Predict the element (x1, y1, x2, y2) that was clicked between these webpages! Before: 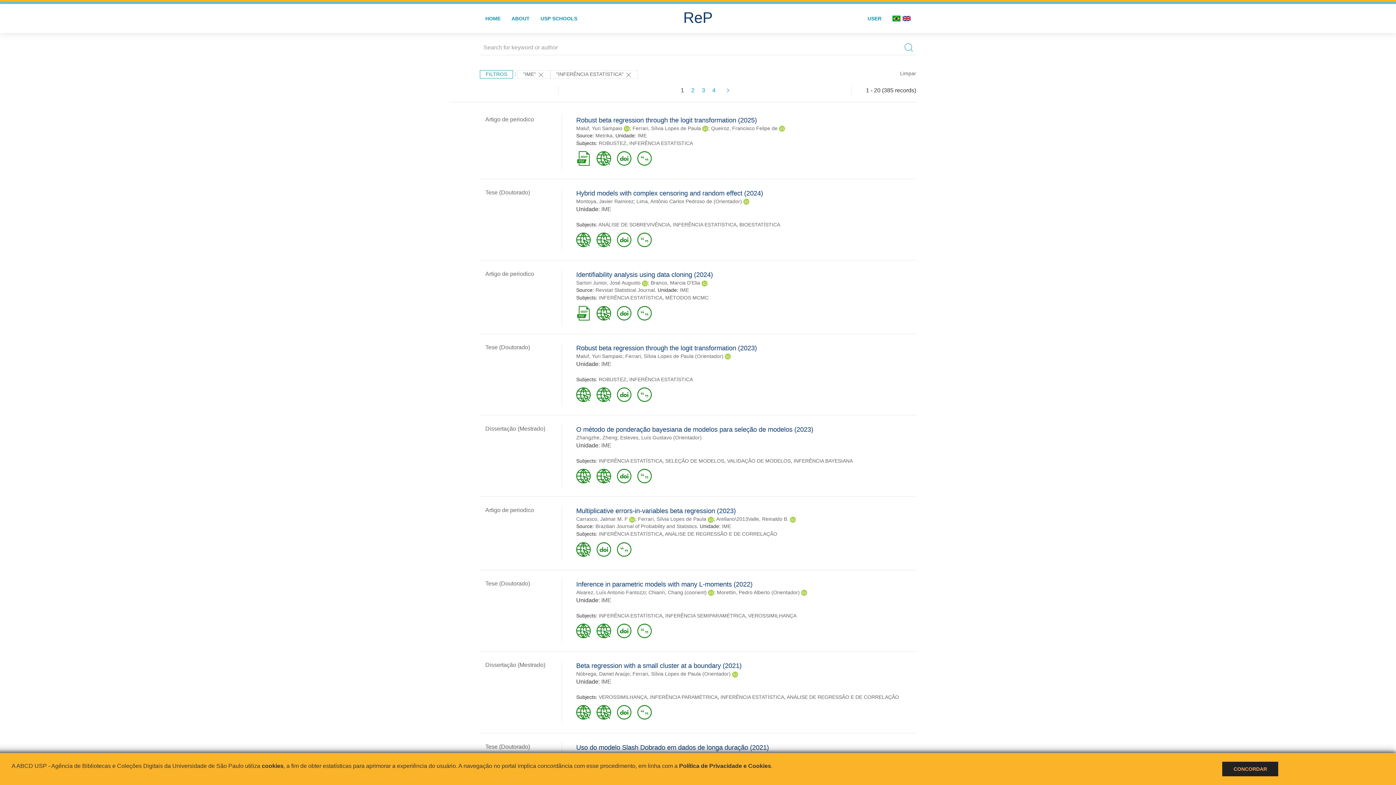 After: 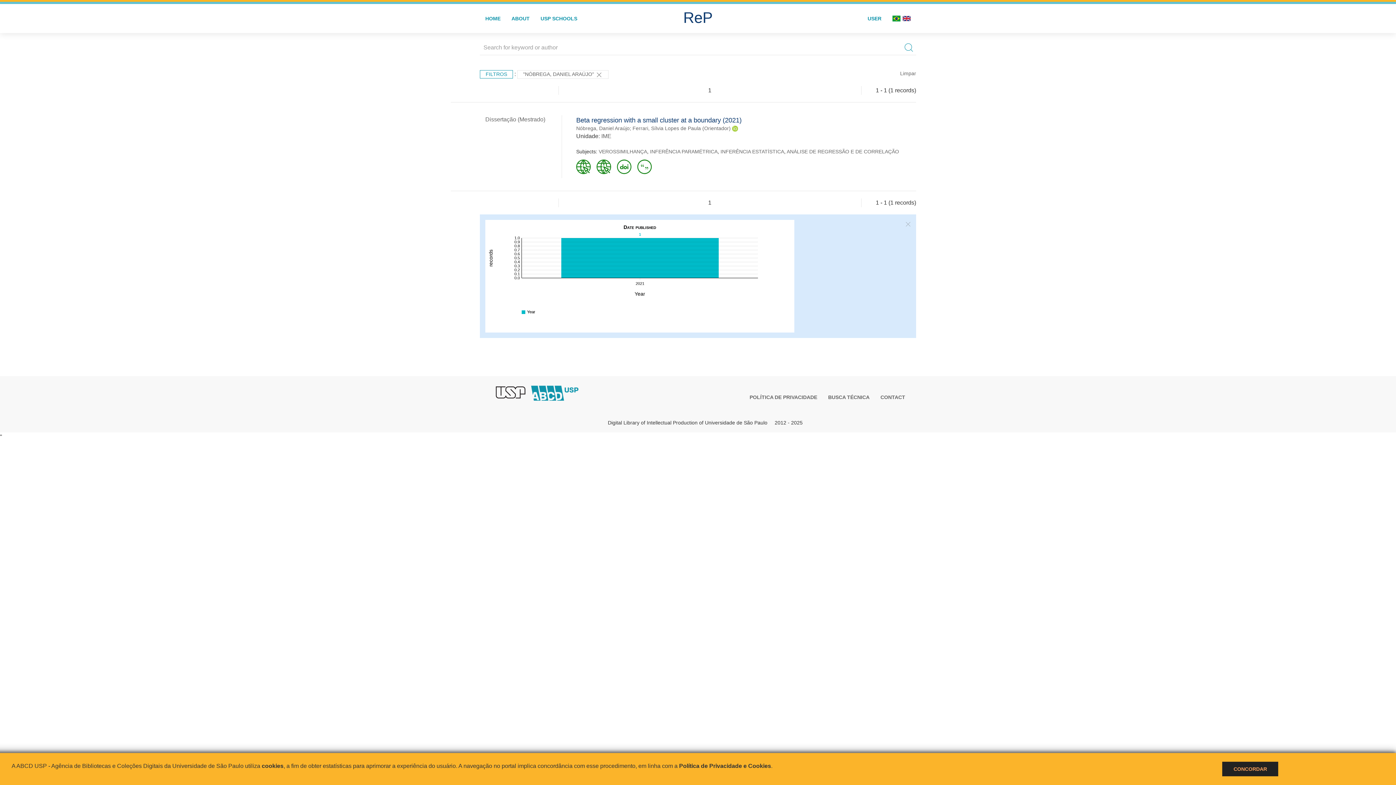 Action: label: Nóbrega, Daniel Araújo bbox: (576, 671, 629, 677)